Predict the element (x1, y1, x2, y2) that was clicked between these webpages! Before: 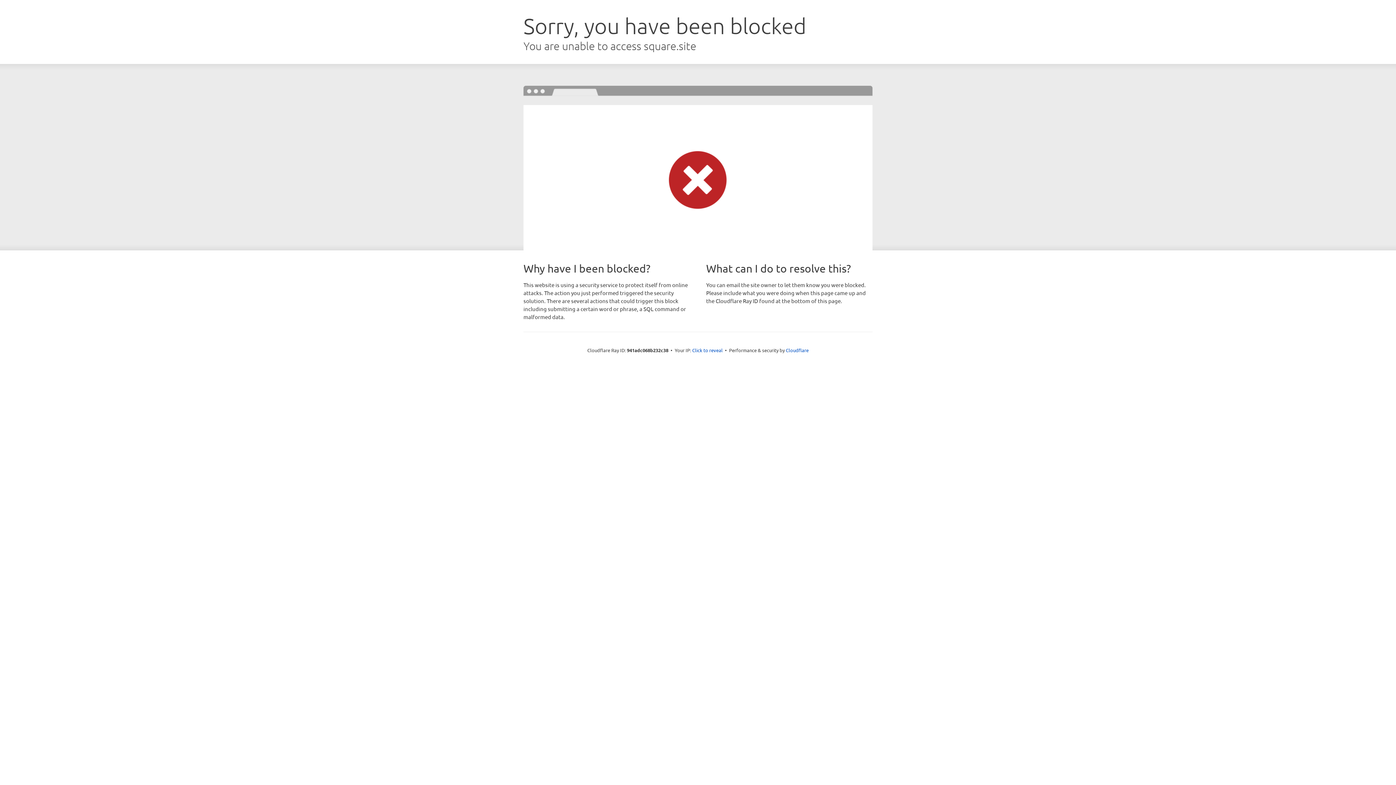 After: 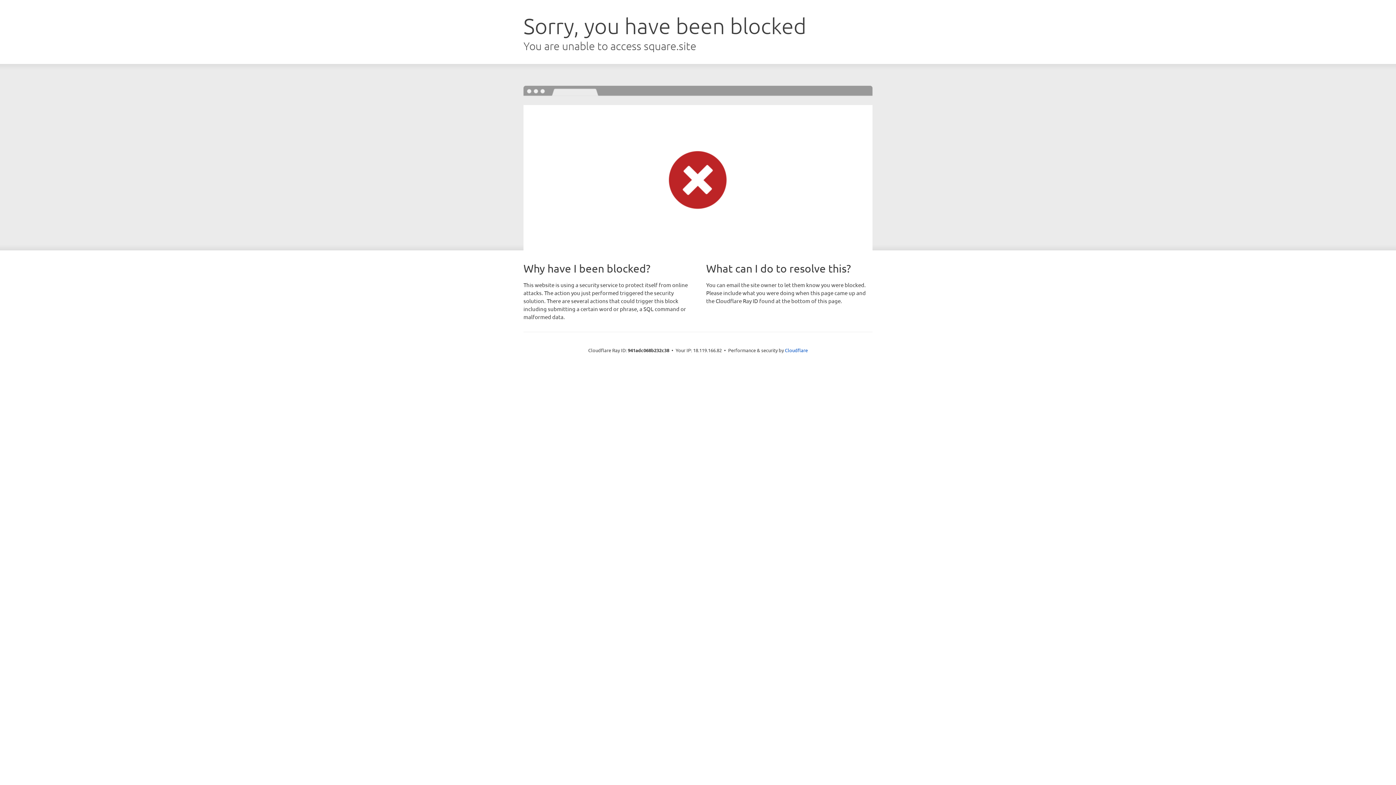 Action: bbox: (692, 346, 722, 353) label: Click to reveal